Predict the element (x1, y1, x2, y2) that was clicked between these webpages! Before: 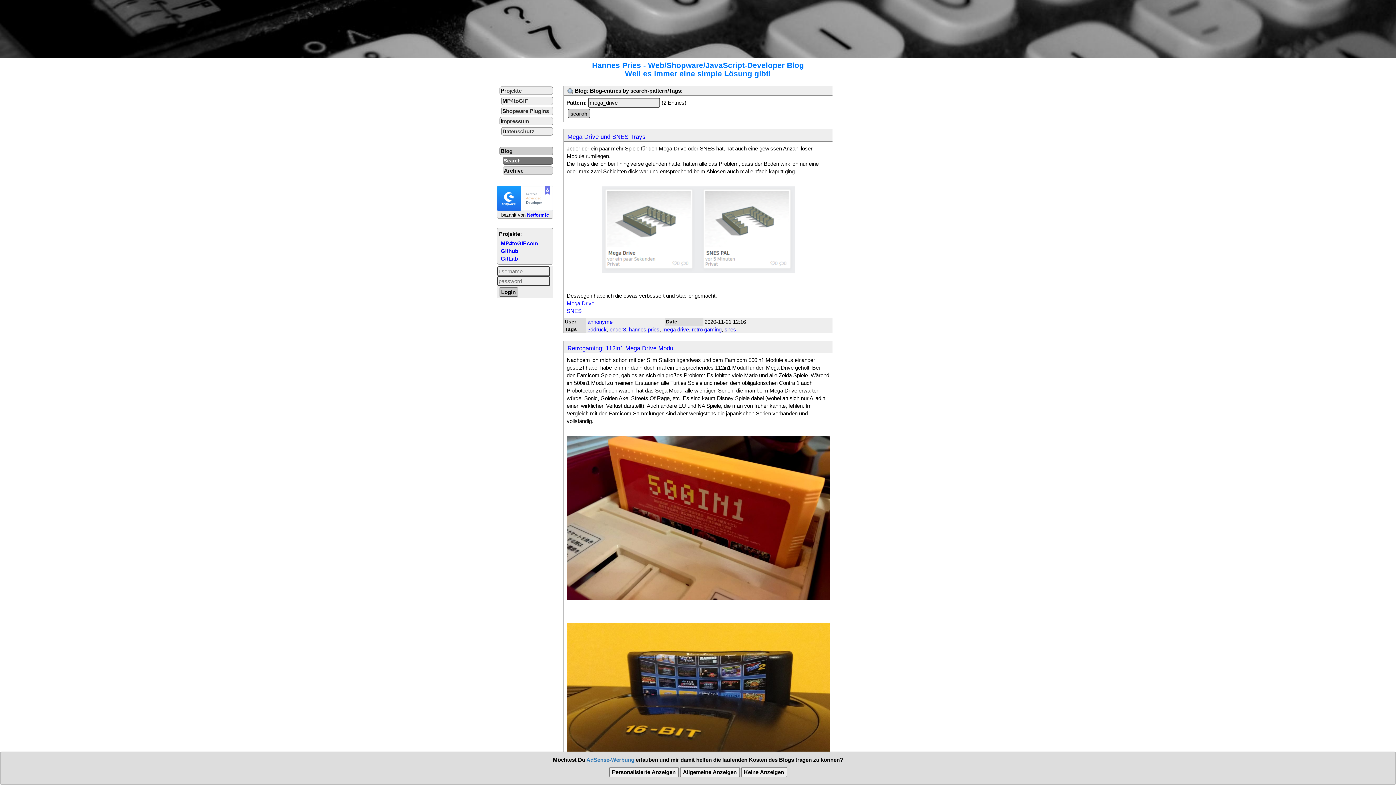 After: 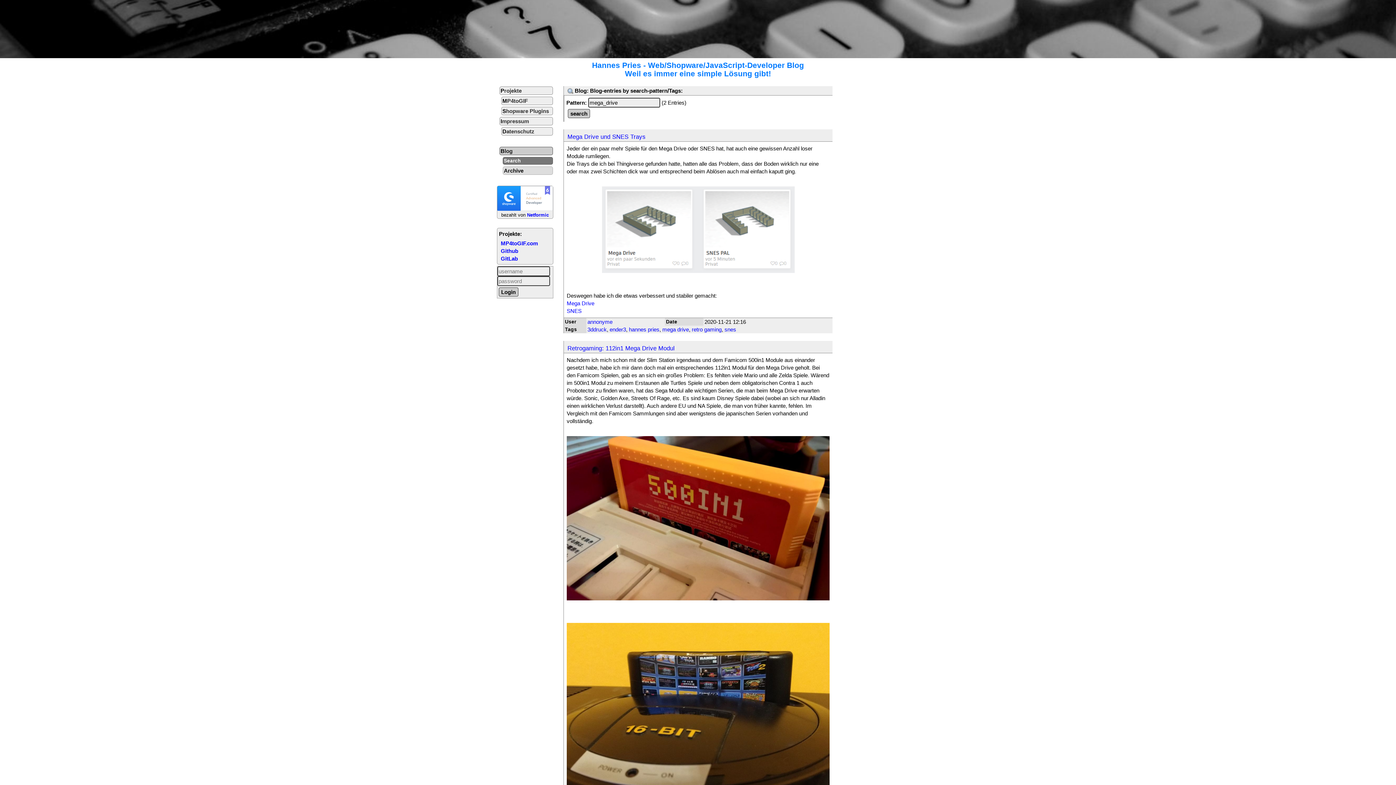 Action: label: Keine Anzeigen bbox: (741, 767, 787, 777)